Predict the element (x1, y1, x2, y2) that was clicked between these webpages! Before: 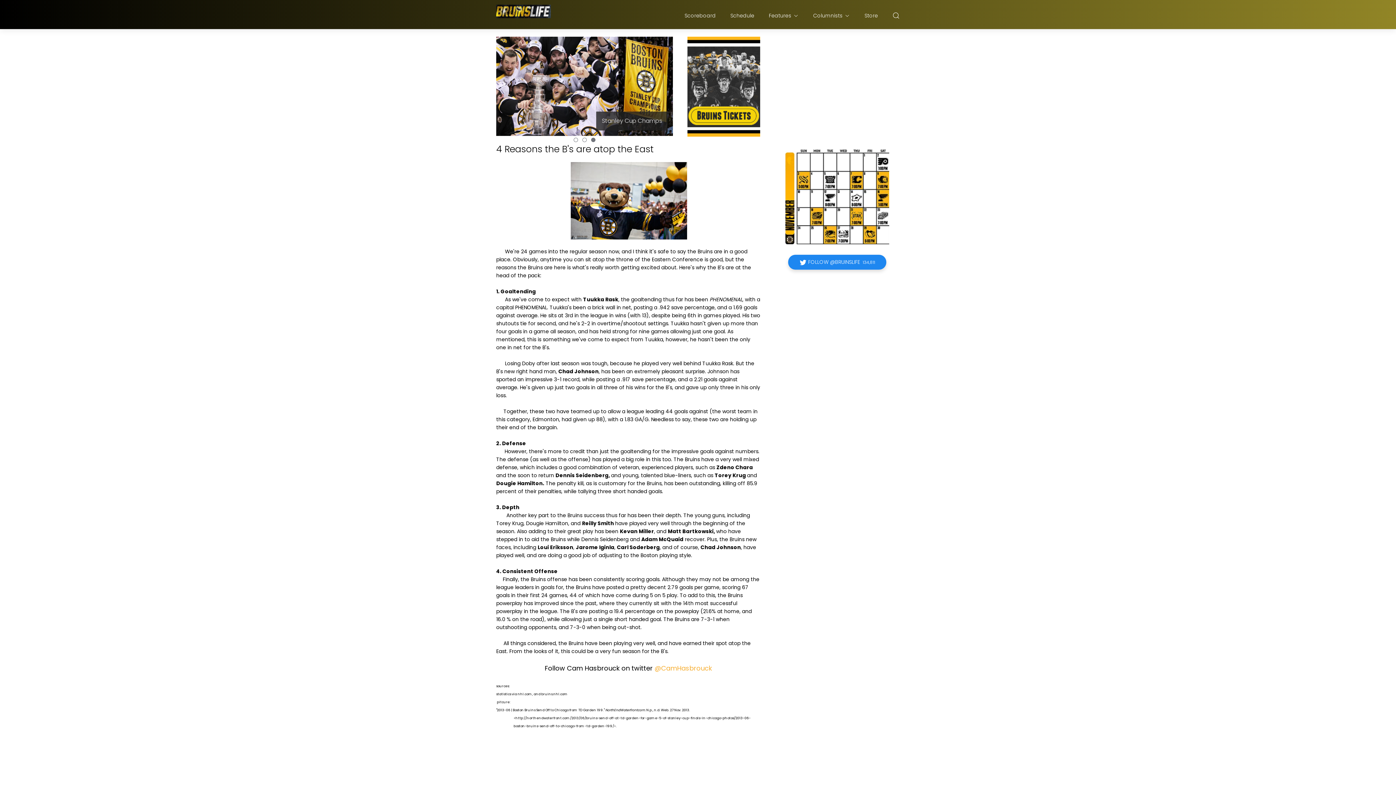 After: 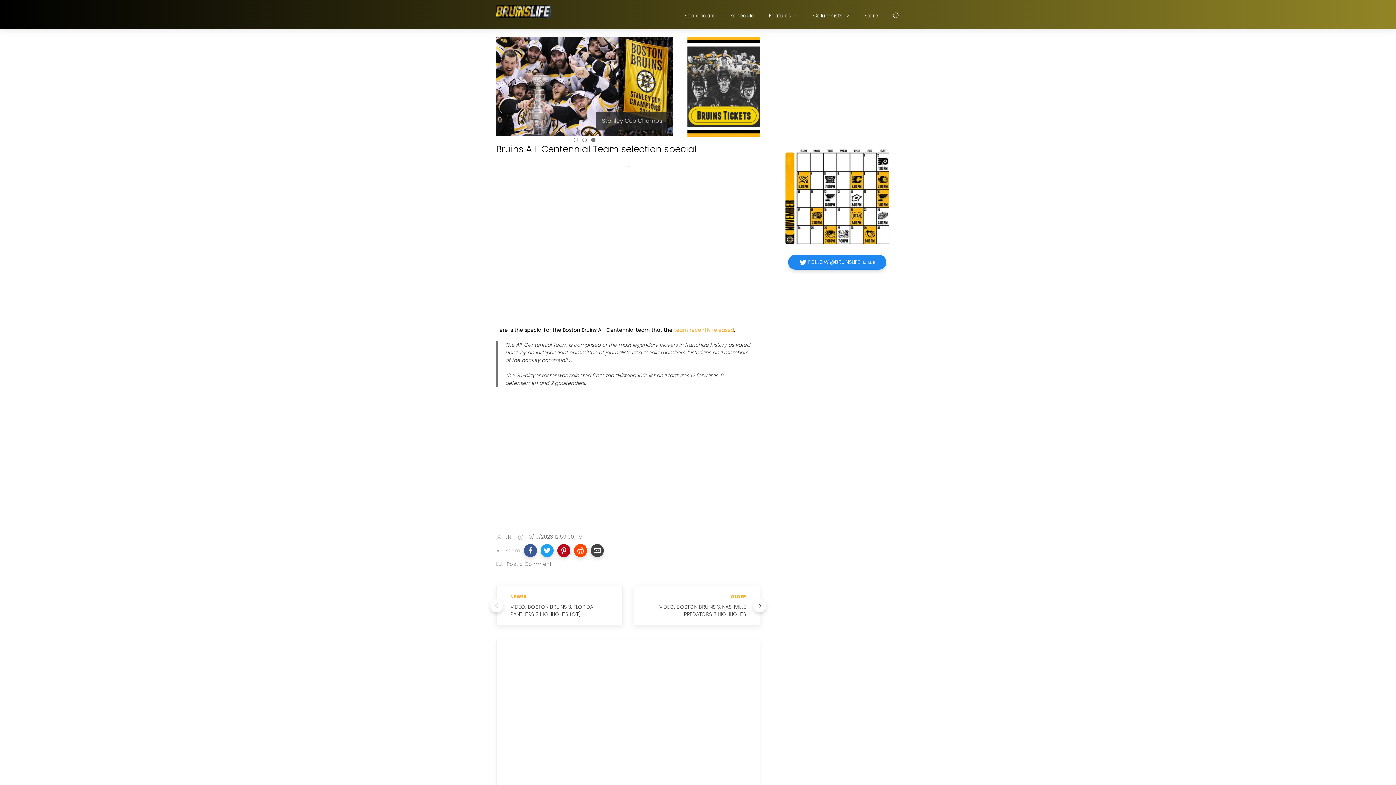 Action: bbox: (496, 81, 673, 90)